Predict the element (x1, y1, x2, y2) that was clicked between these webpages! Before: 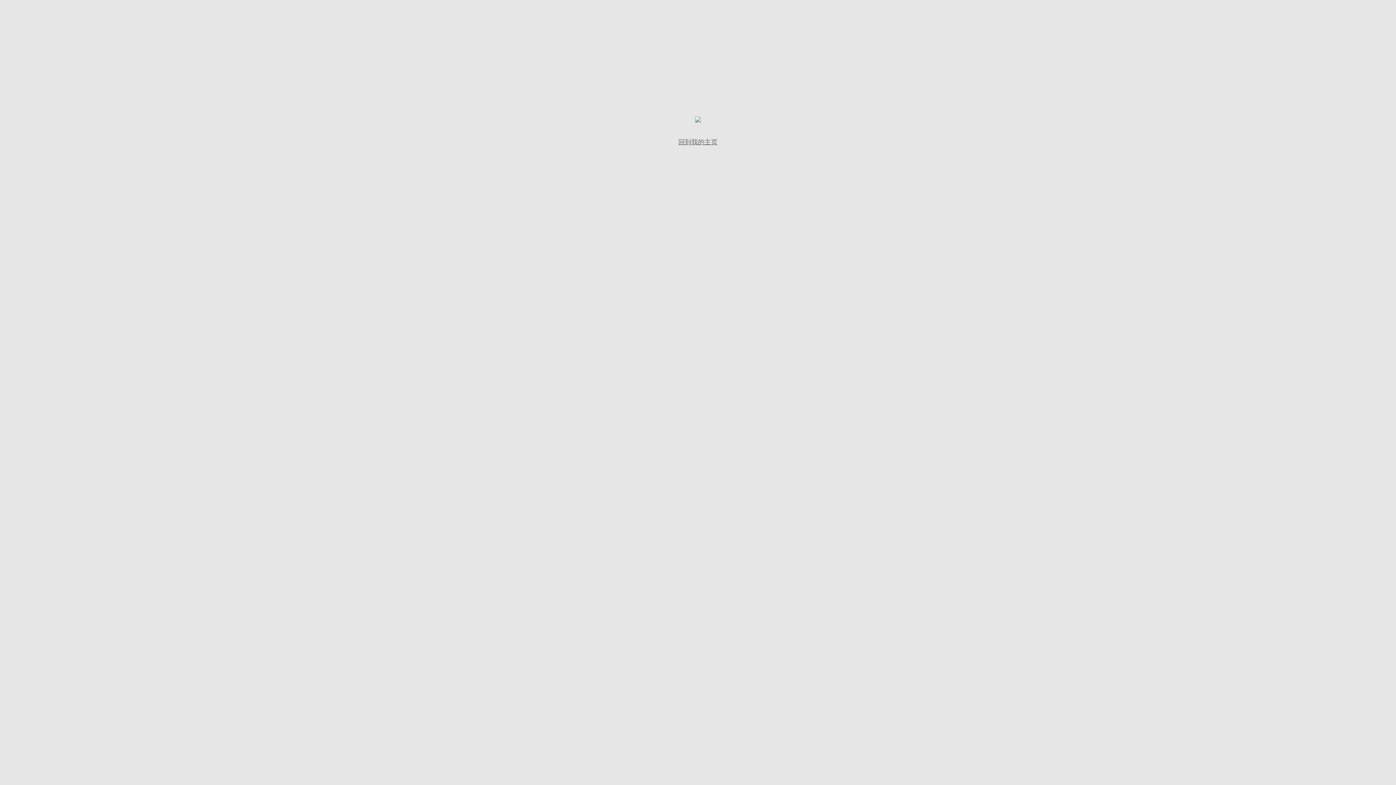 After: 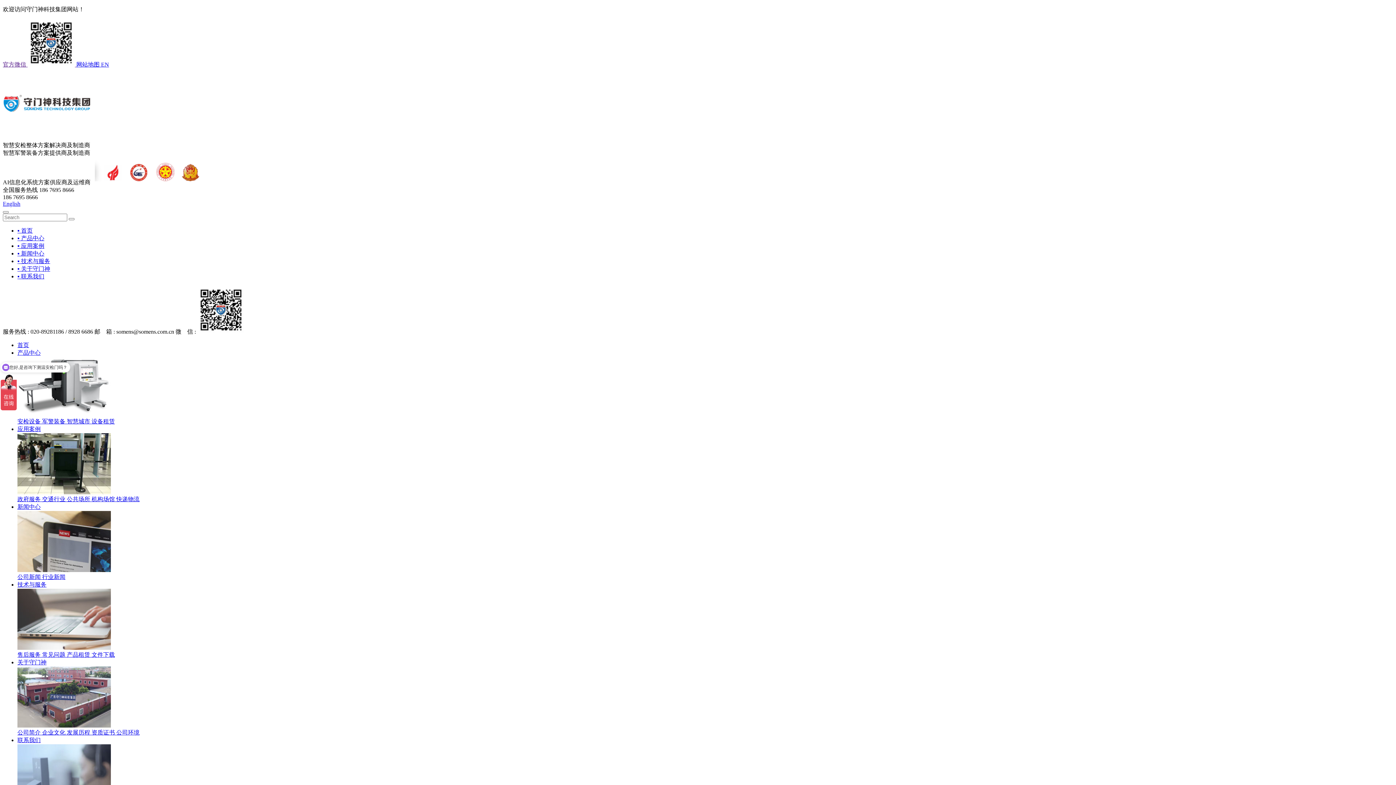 Action: label: 回到我的主页 bbox: (678, 138, 717, 145)